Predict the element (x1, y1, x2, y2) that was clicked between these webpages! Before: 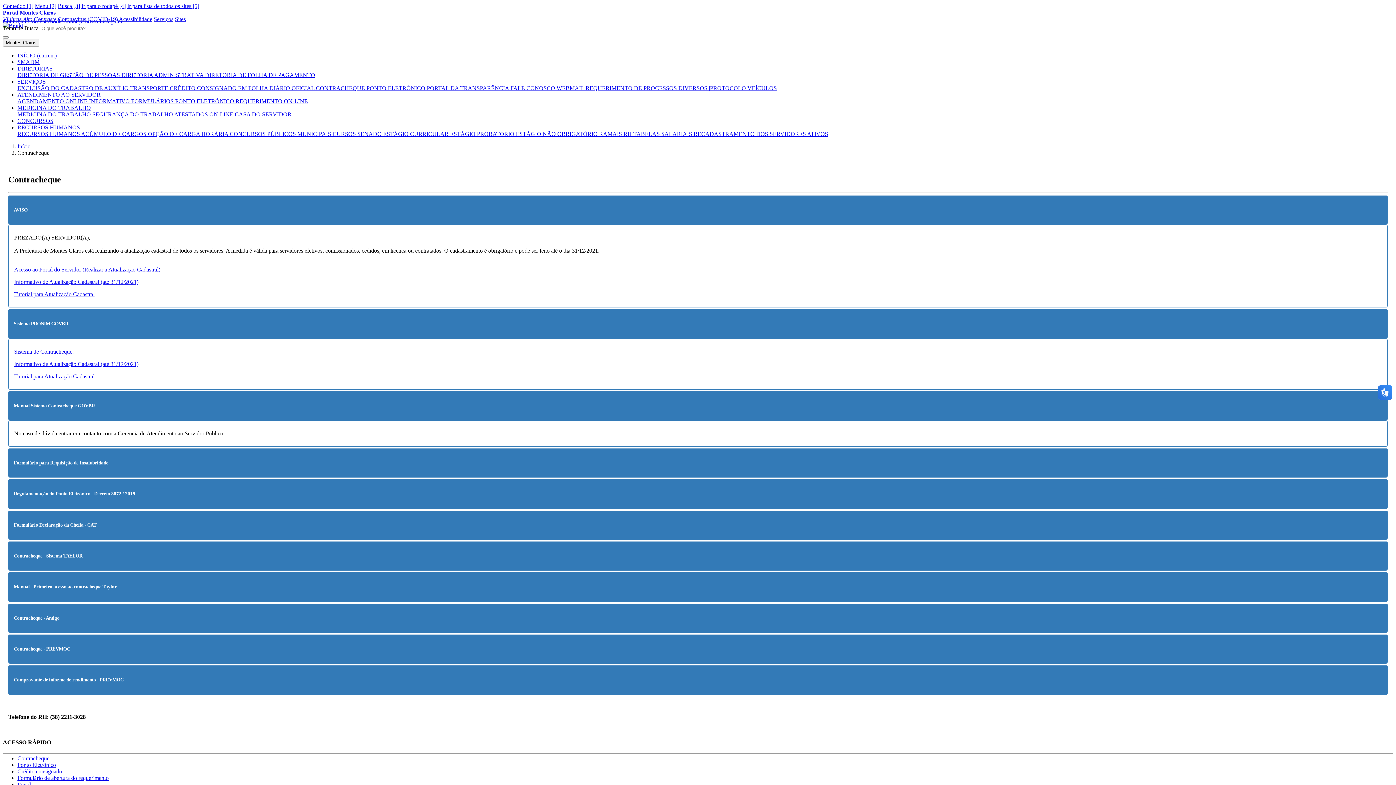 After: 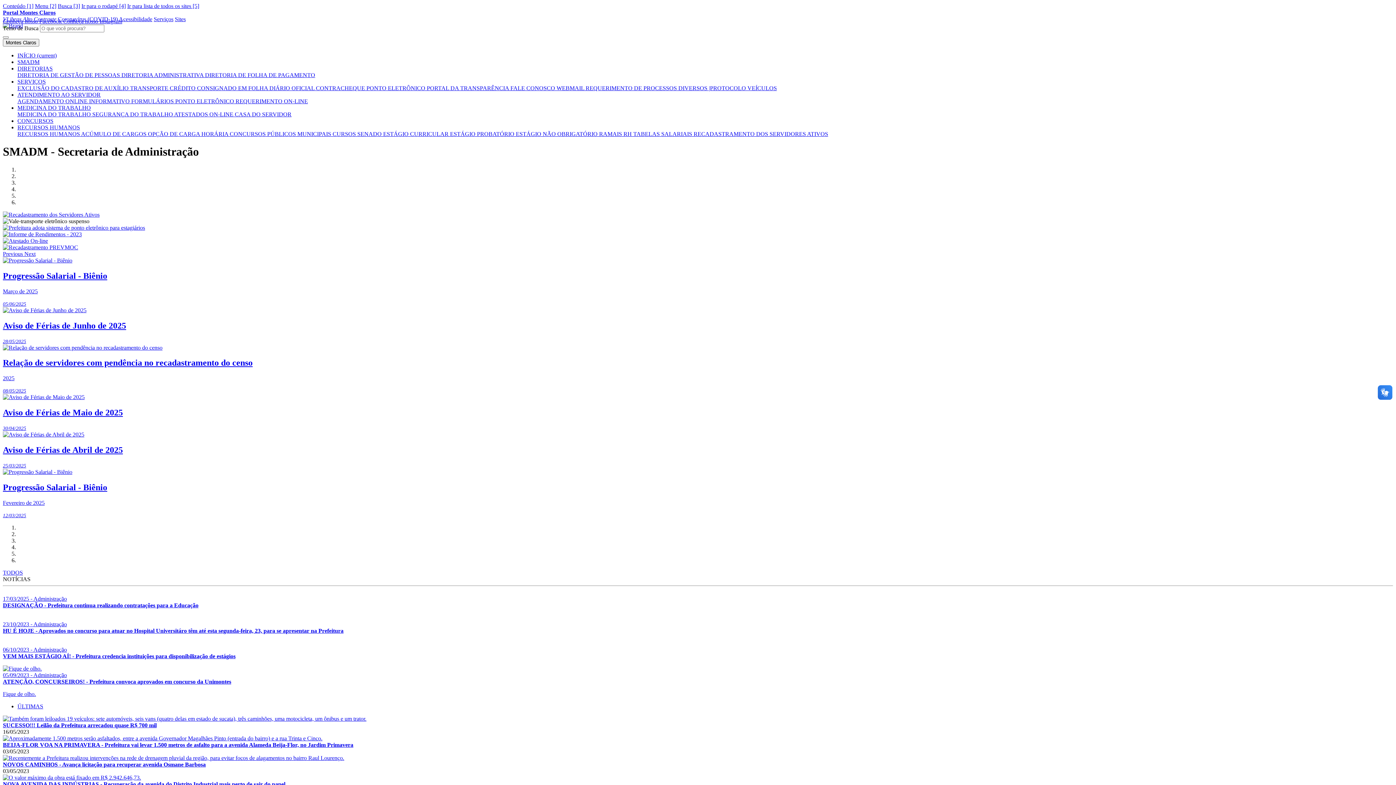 Action: bbox: (17, 143, 30, 149) label: Início